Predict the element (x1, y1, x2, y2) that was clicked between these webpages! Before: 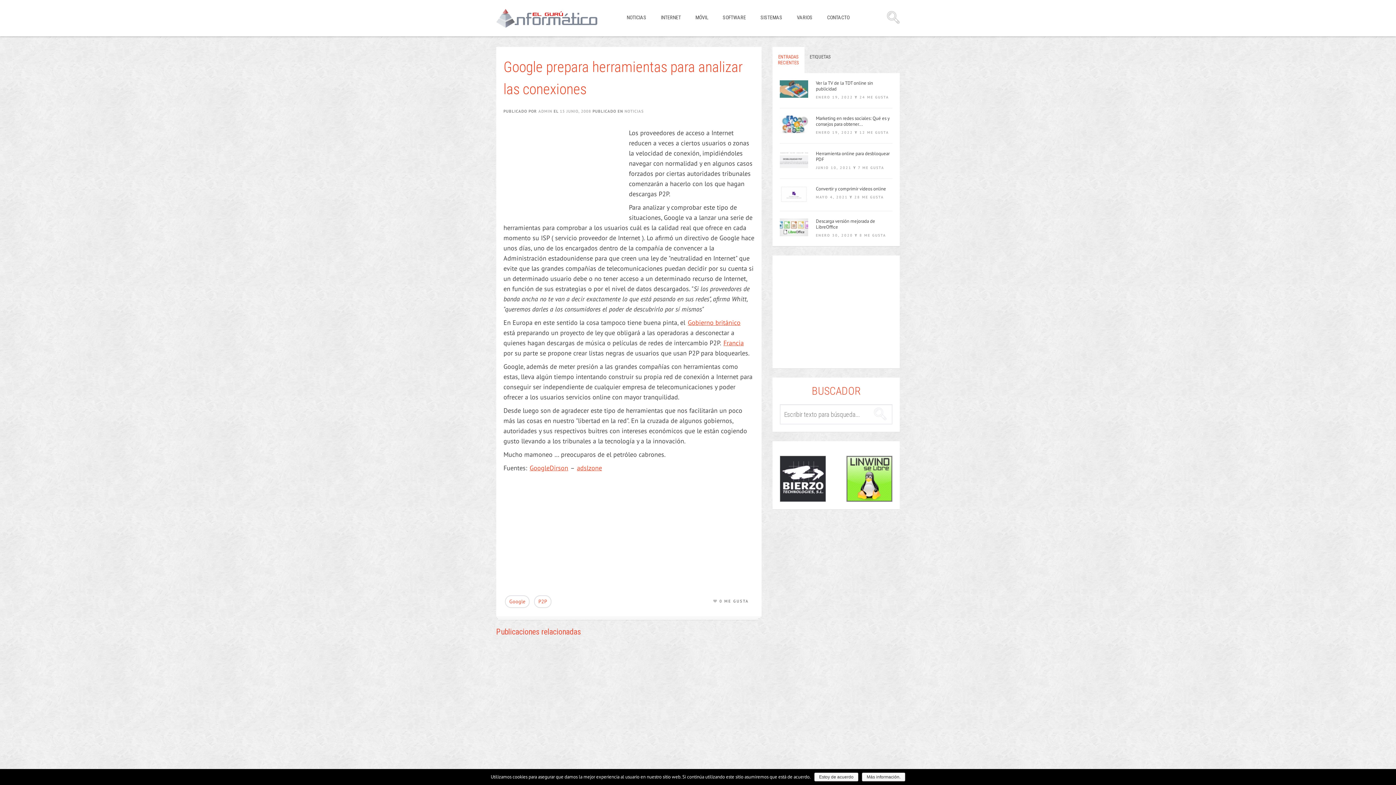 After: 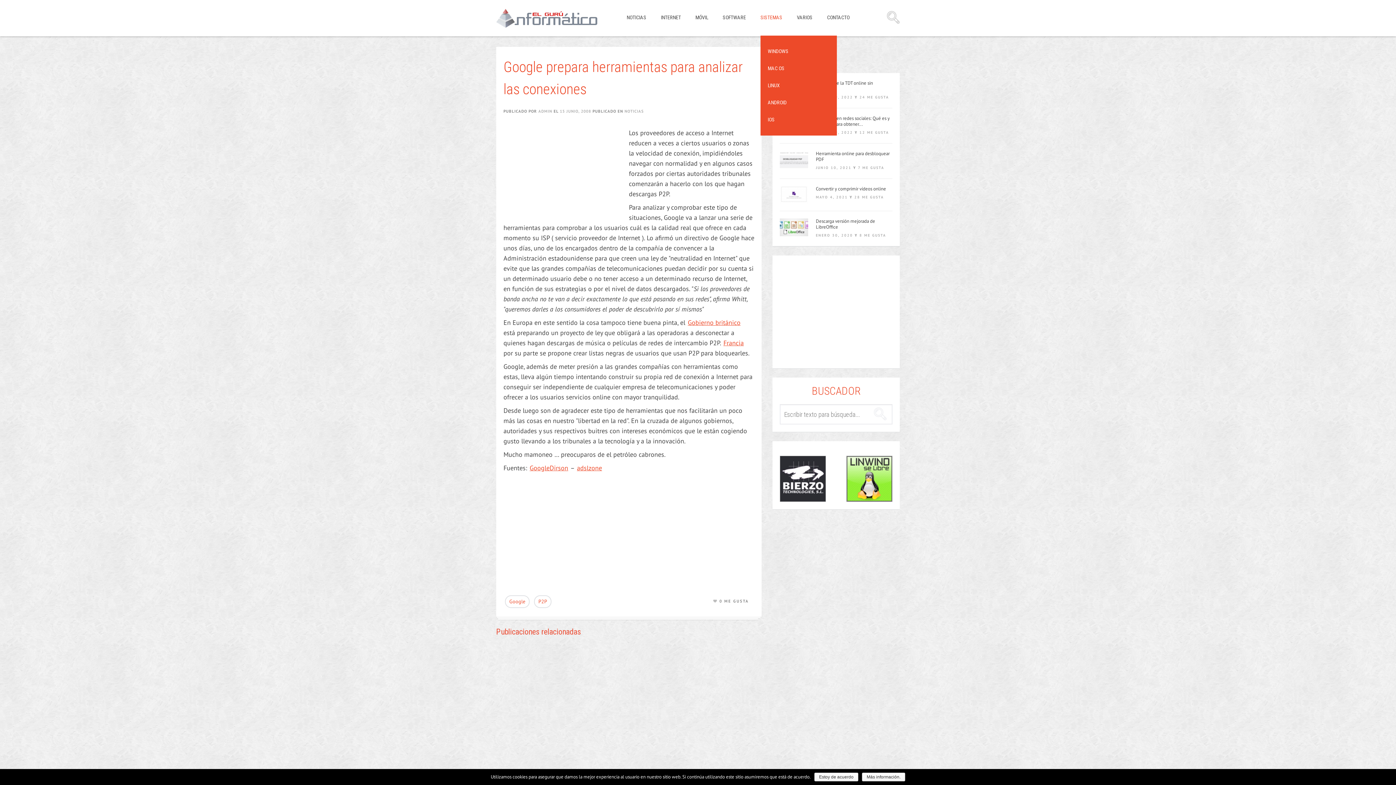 Action: bbox: (760, 13, 782, 21) label: SISTEMAS